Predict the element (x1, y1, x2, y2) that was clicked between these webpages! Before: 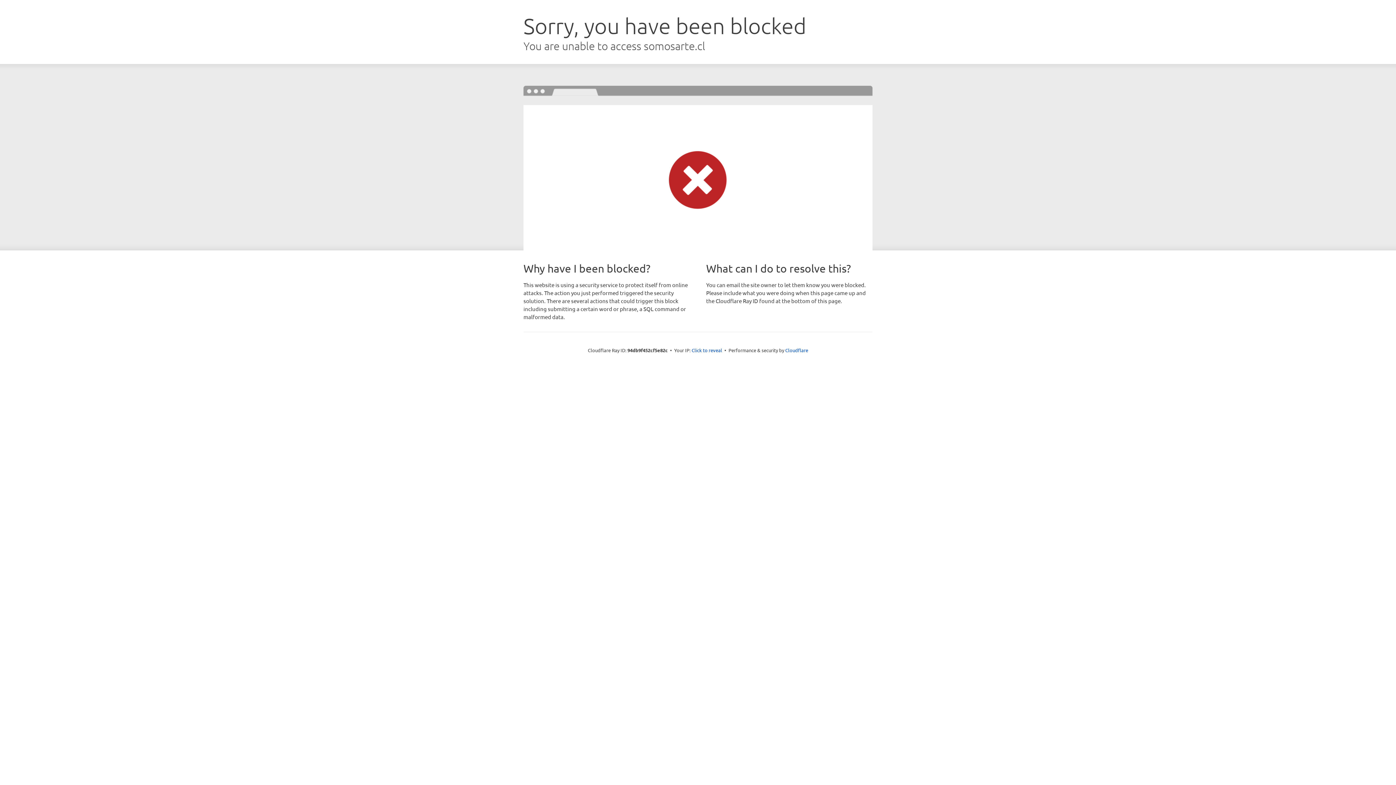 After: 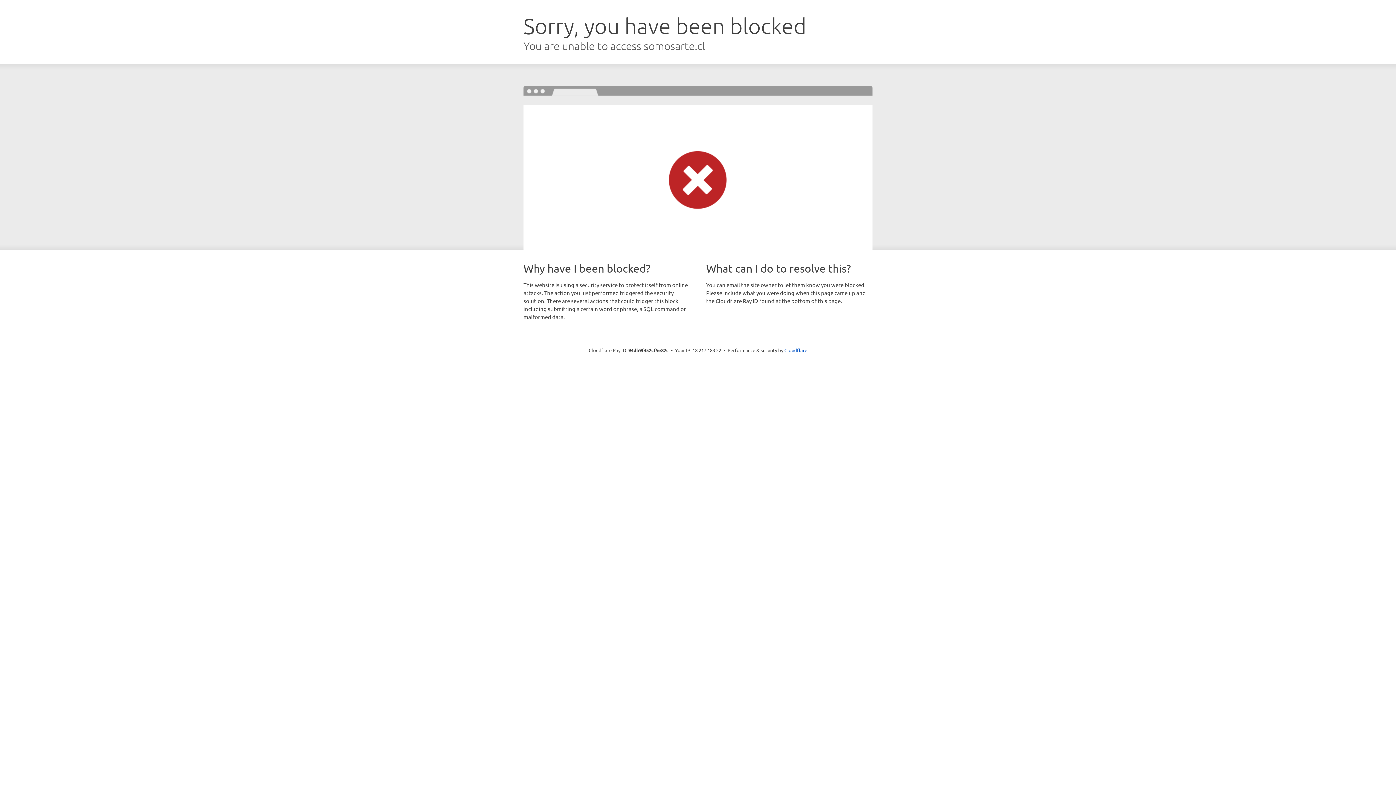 Action: label: Click to reveal bbox: (691, 346, 722, 353)